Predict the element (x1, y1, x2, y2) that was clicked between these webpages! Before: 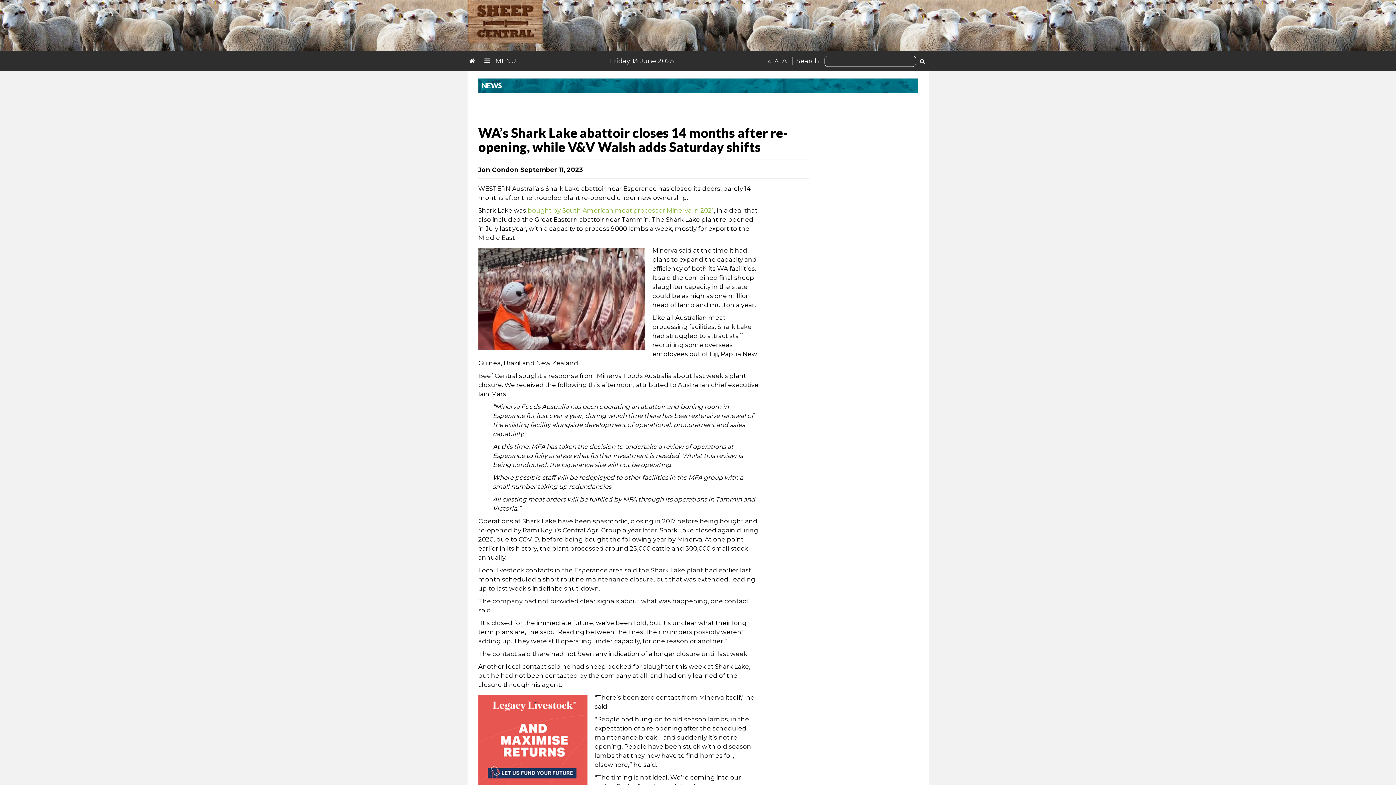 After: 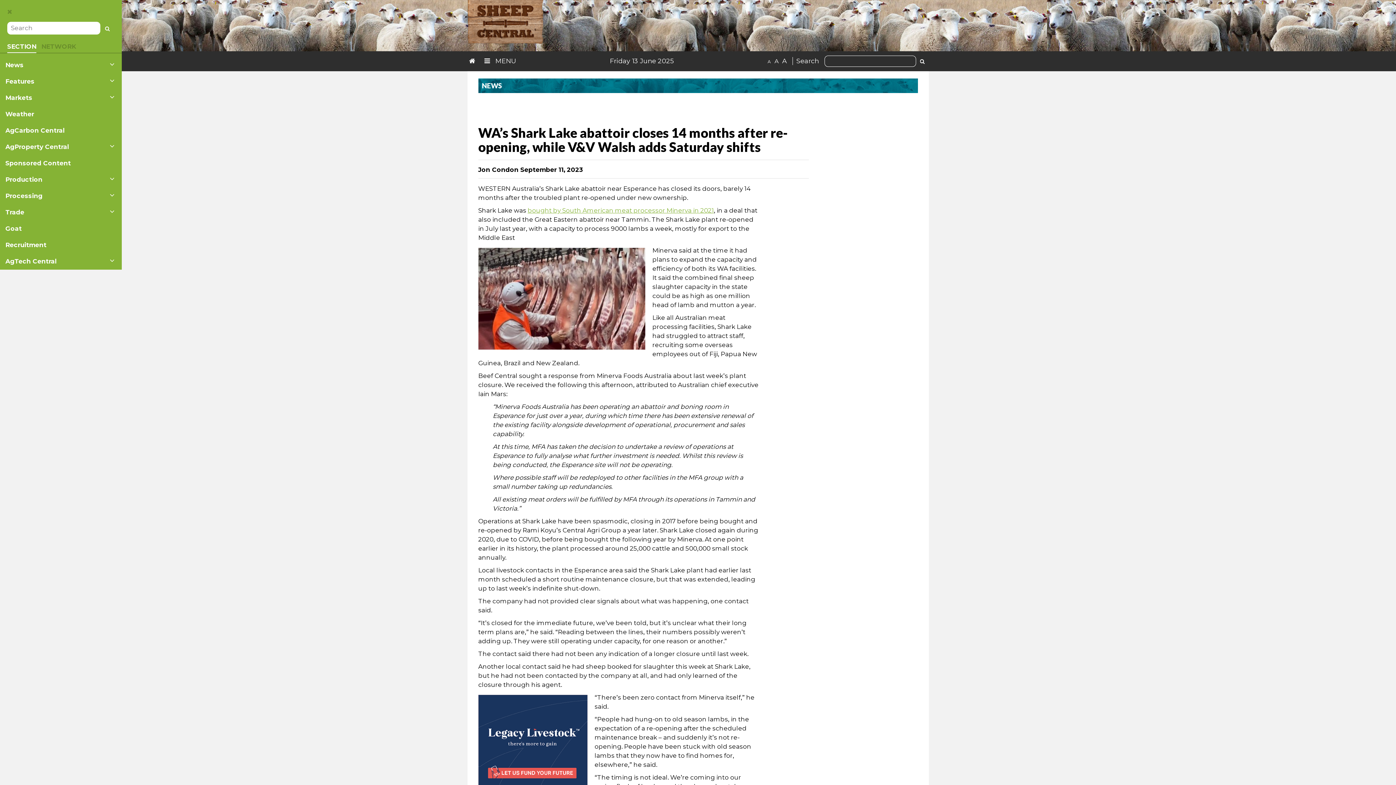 Action: bbox: (482, 54, 518, 67) label:  MENU